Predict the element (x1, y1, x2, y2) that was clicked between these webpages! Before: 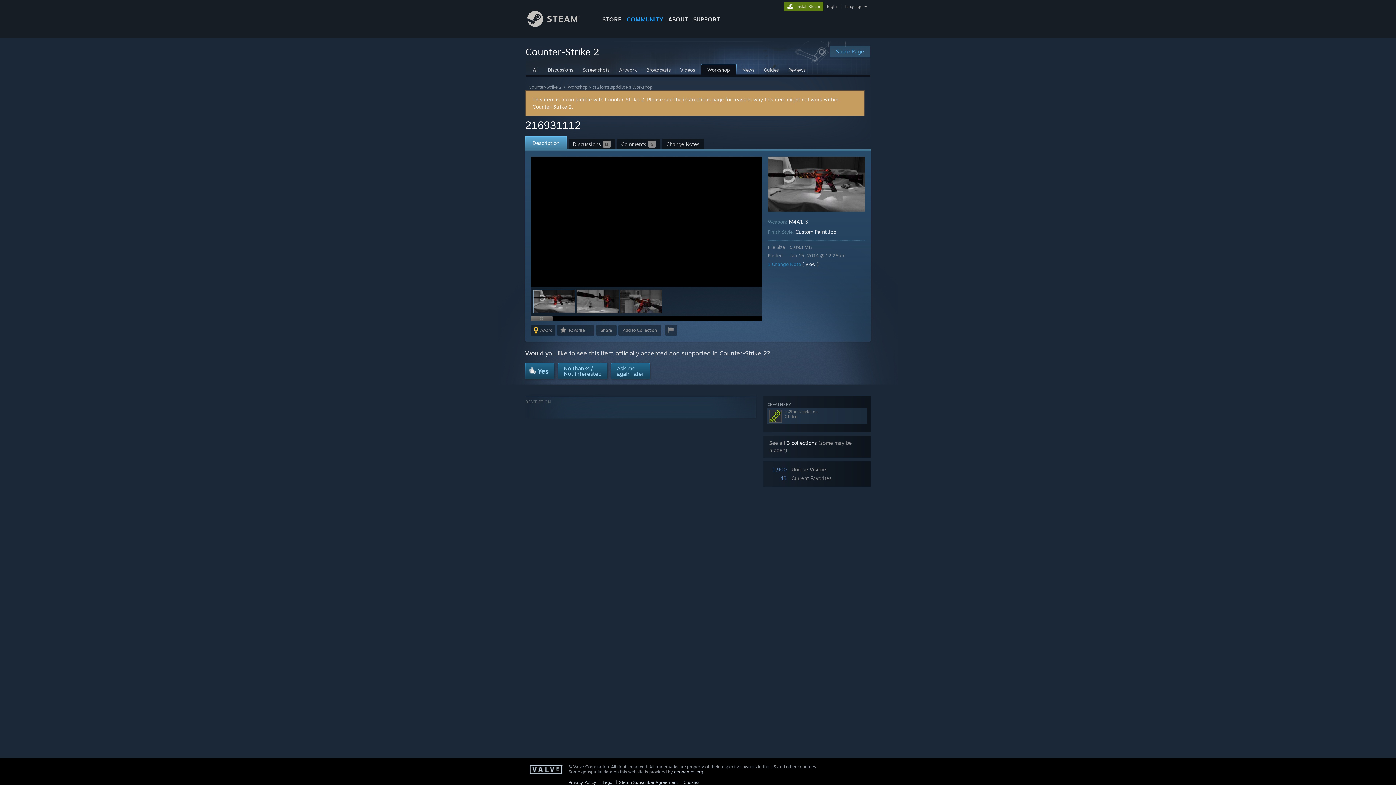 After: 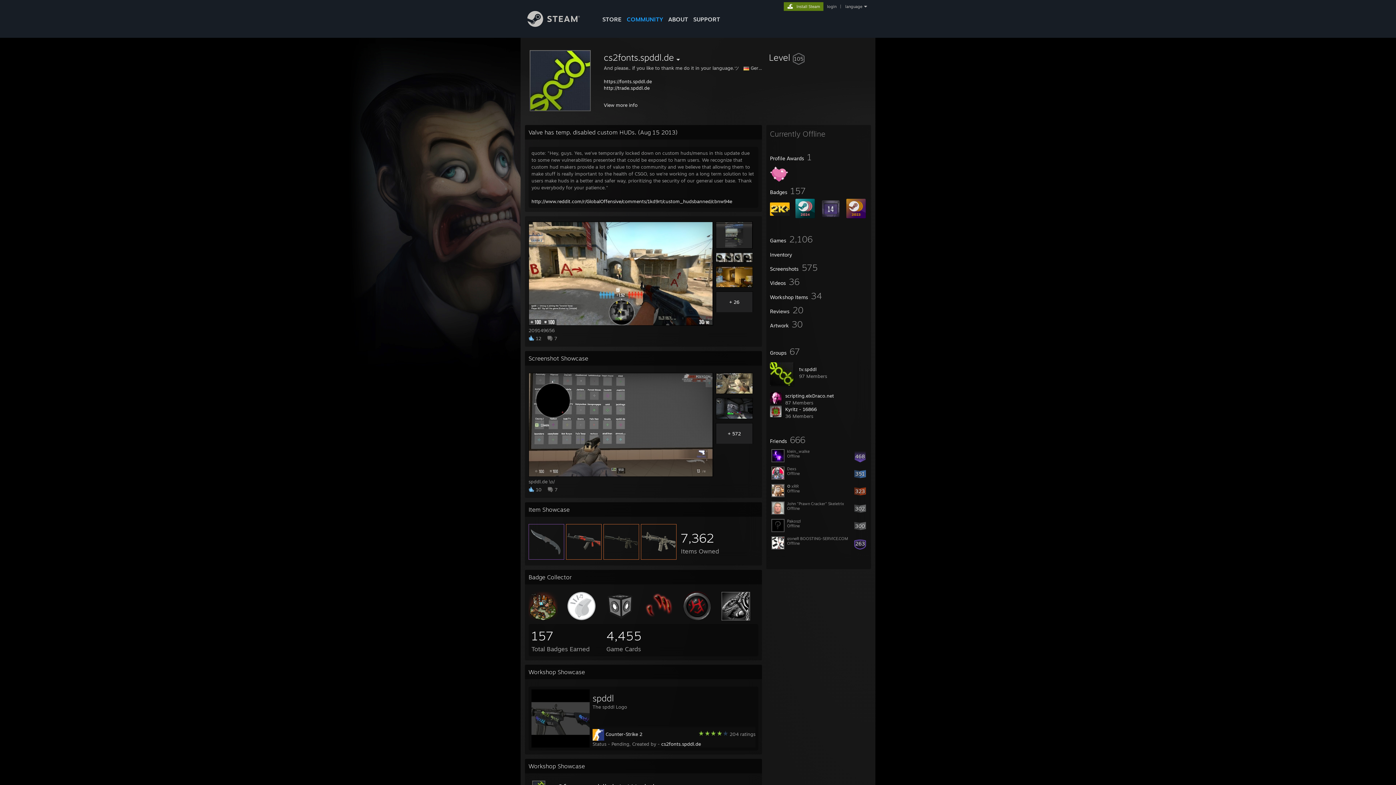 Action: bbox: (767, 408, 867, 424)